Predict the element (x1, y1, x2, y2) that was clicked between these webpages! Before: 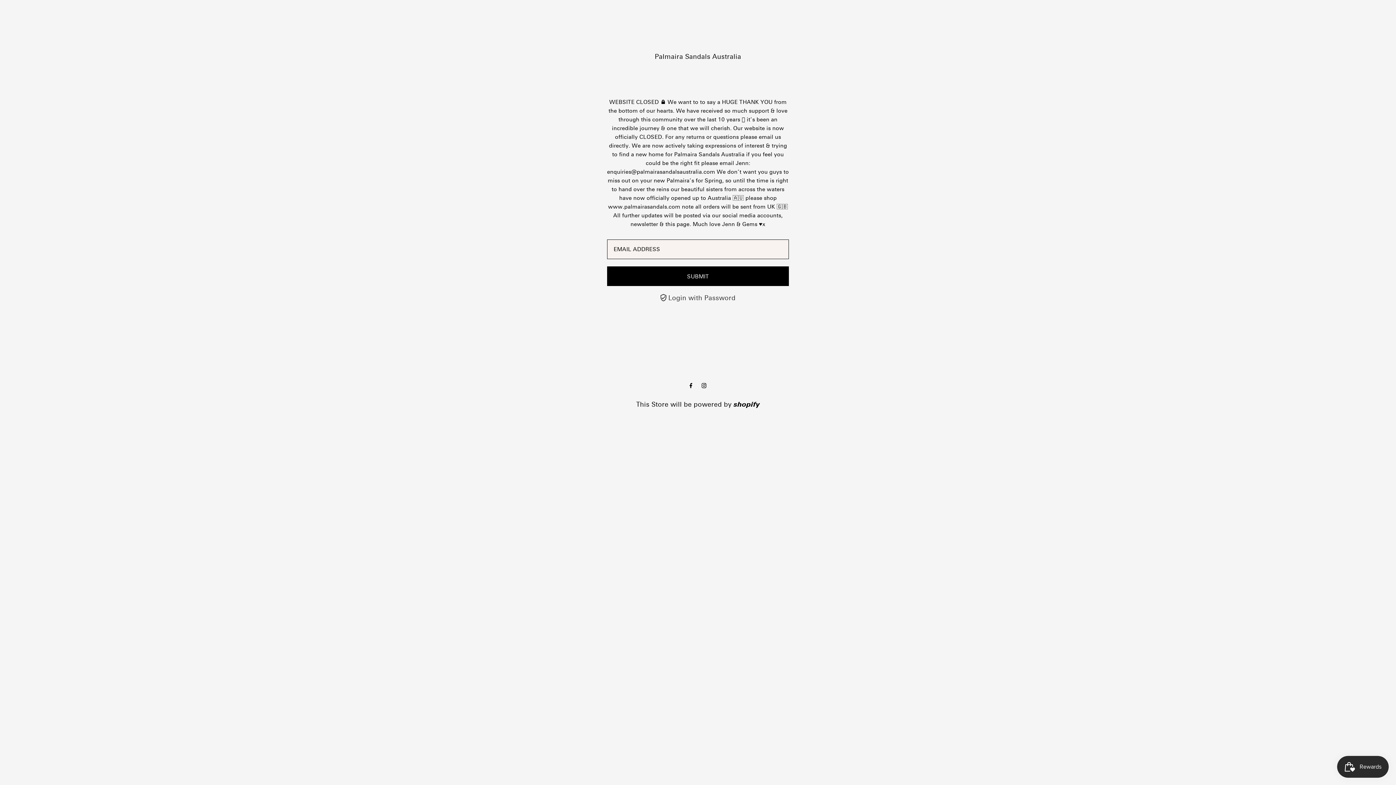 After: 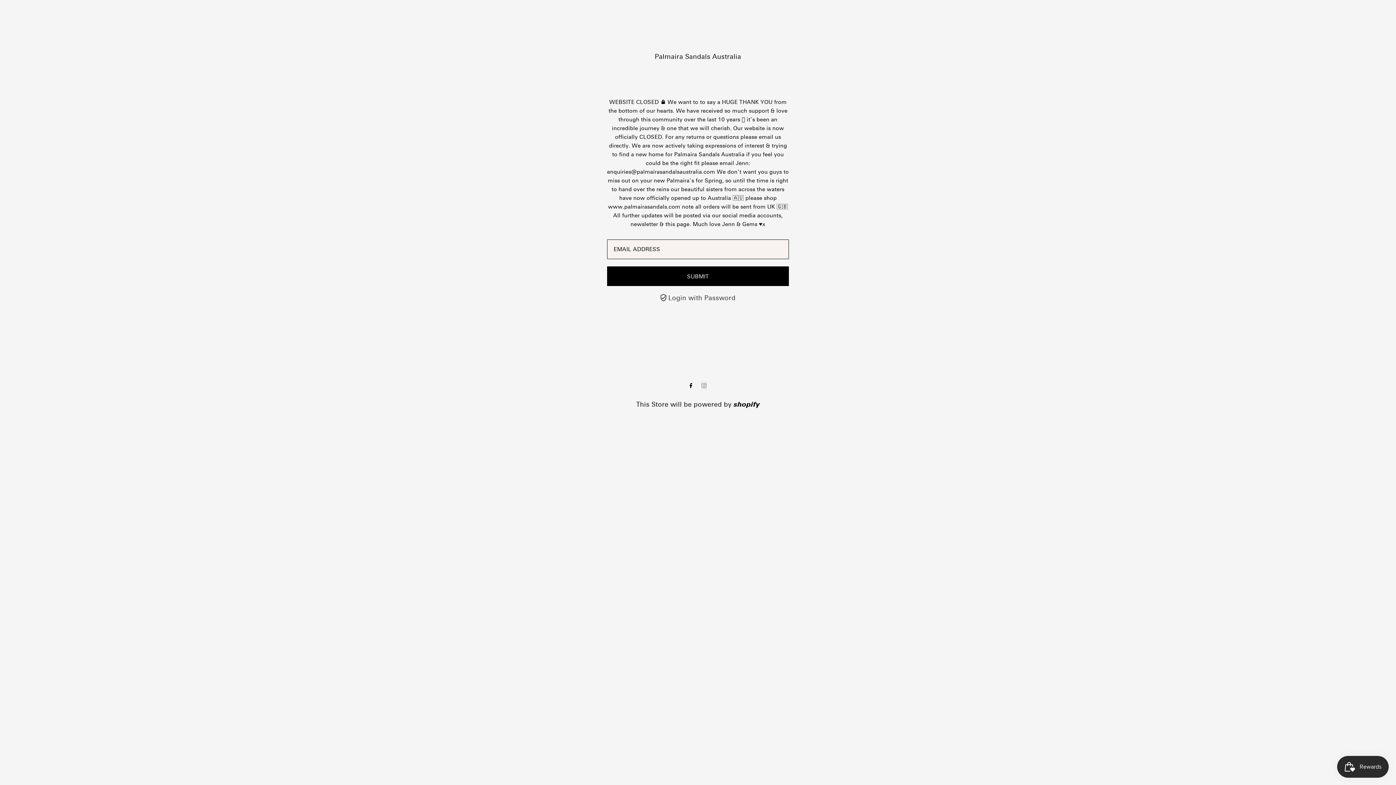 Action: label: Instagram bbox: (701, 382, 706, 389)